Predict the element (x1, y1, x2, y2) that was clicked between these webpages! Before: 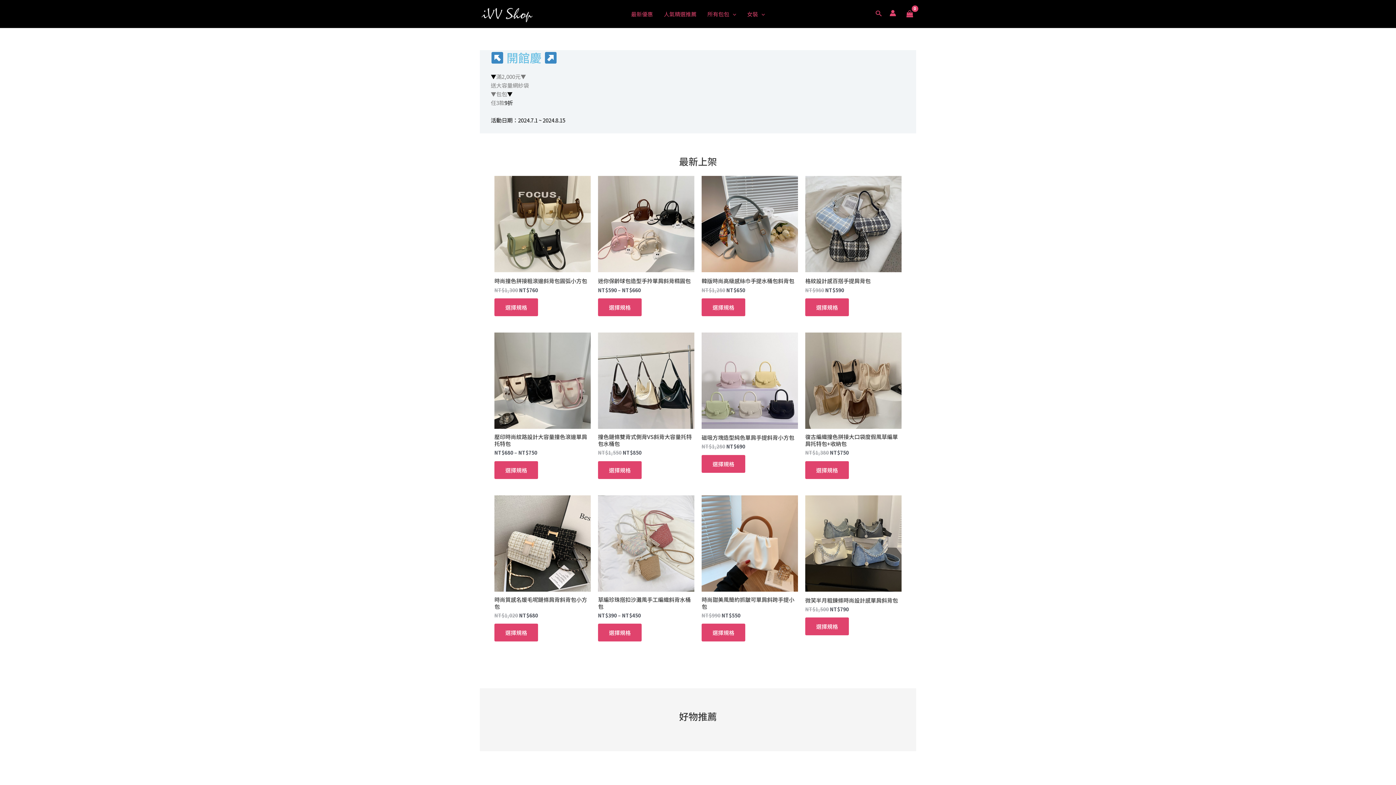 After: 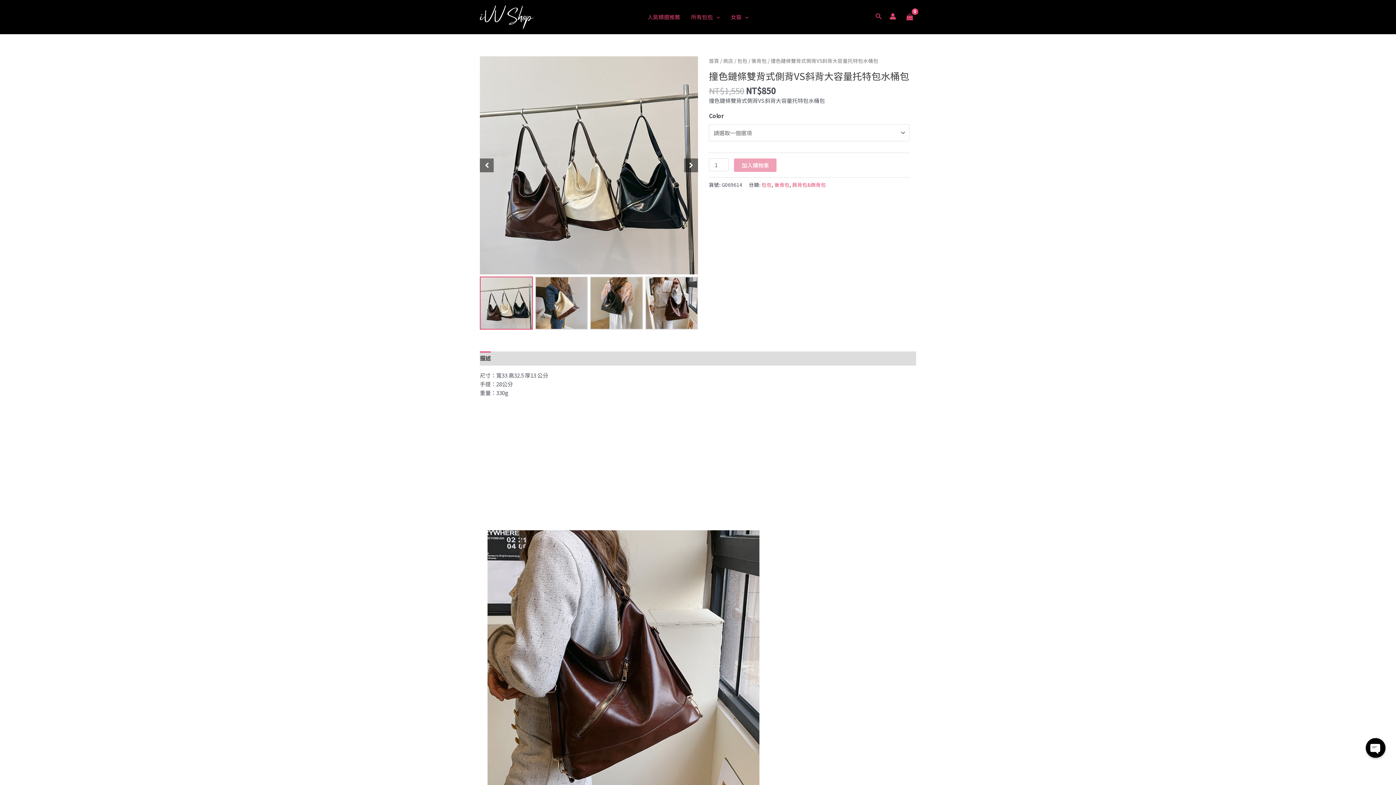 Action: bbox: (598, 433, 694, 449) label: 撞色鏈條雙背式側背VS斜背大容量托特包水桶包